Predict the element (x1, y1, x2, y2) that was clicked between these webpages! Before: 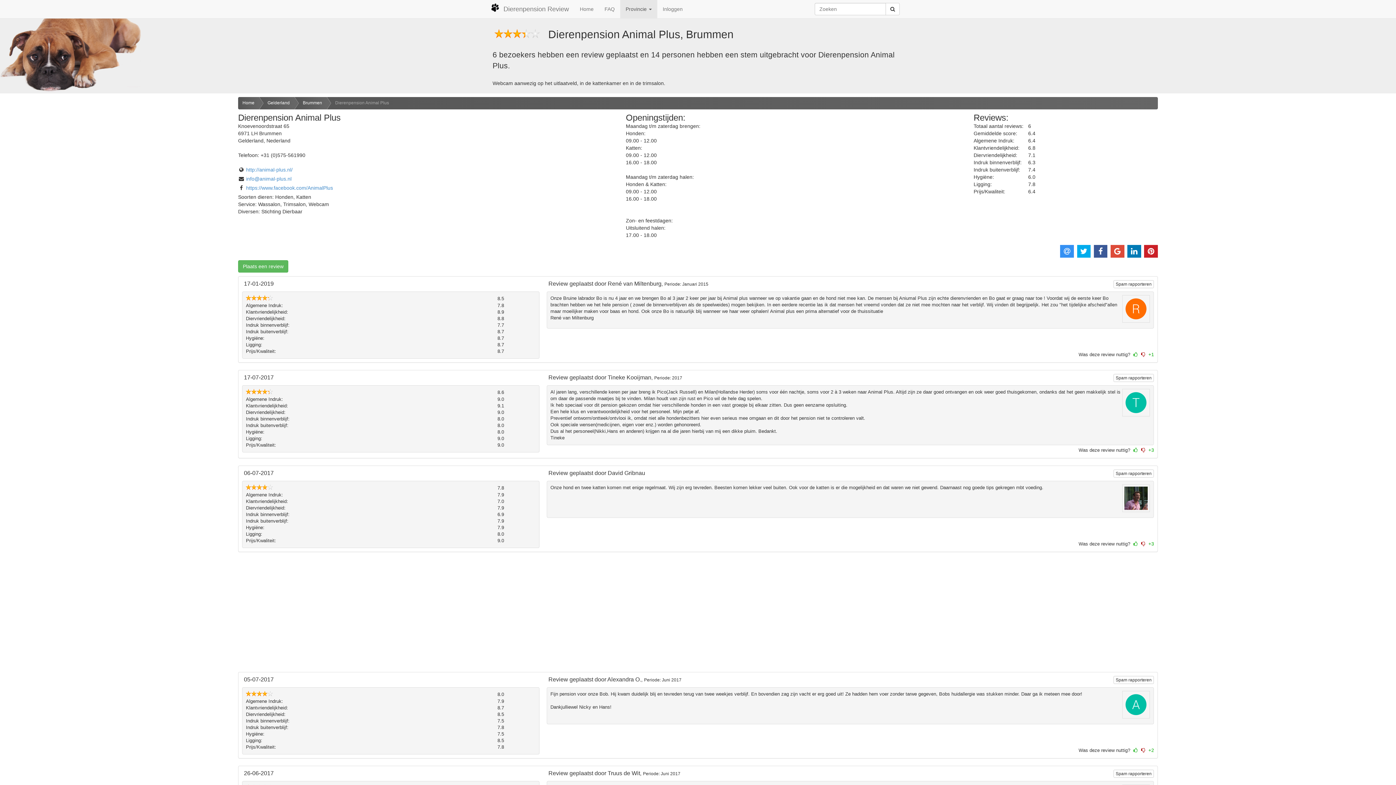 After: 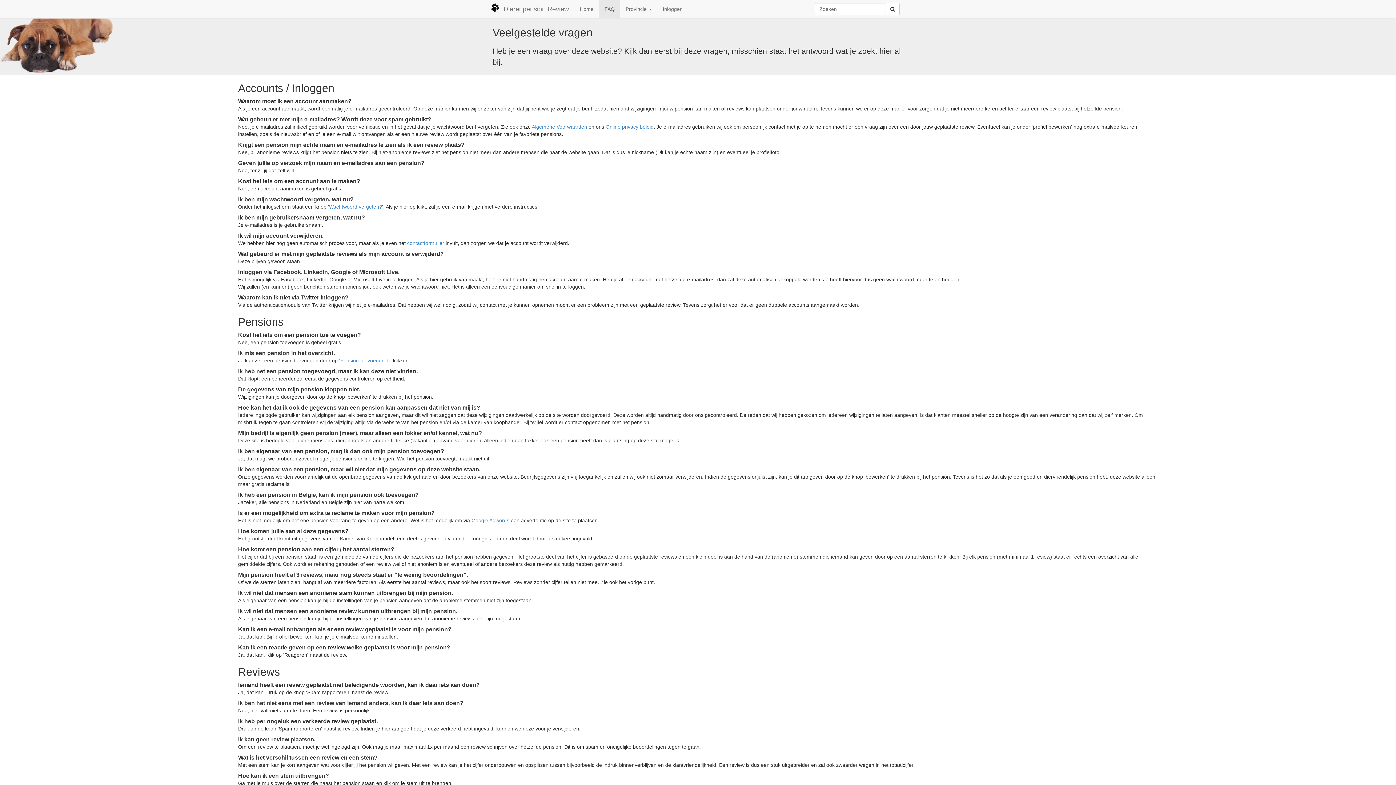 Action: bbox: (599, 0, 620, 18) label: FAQ